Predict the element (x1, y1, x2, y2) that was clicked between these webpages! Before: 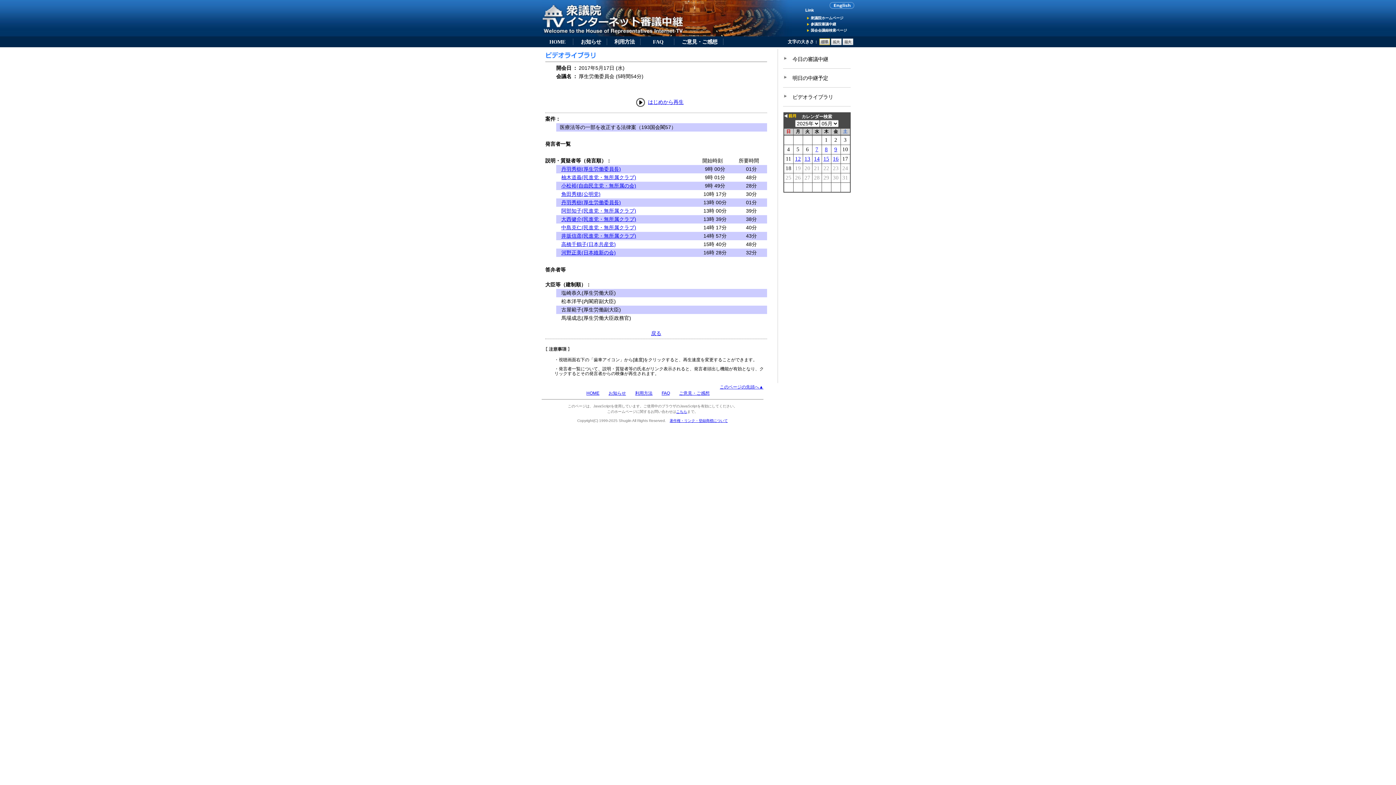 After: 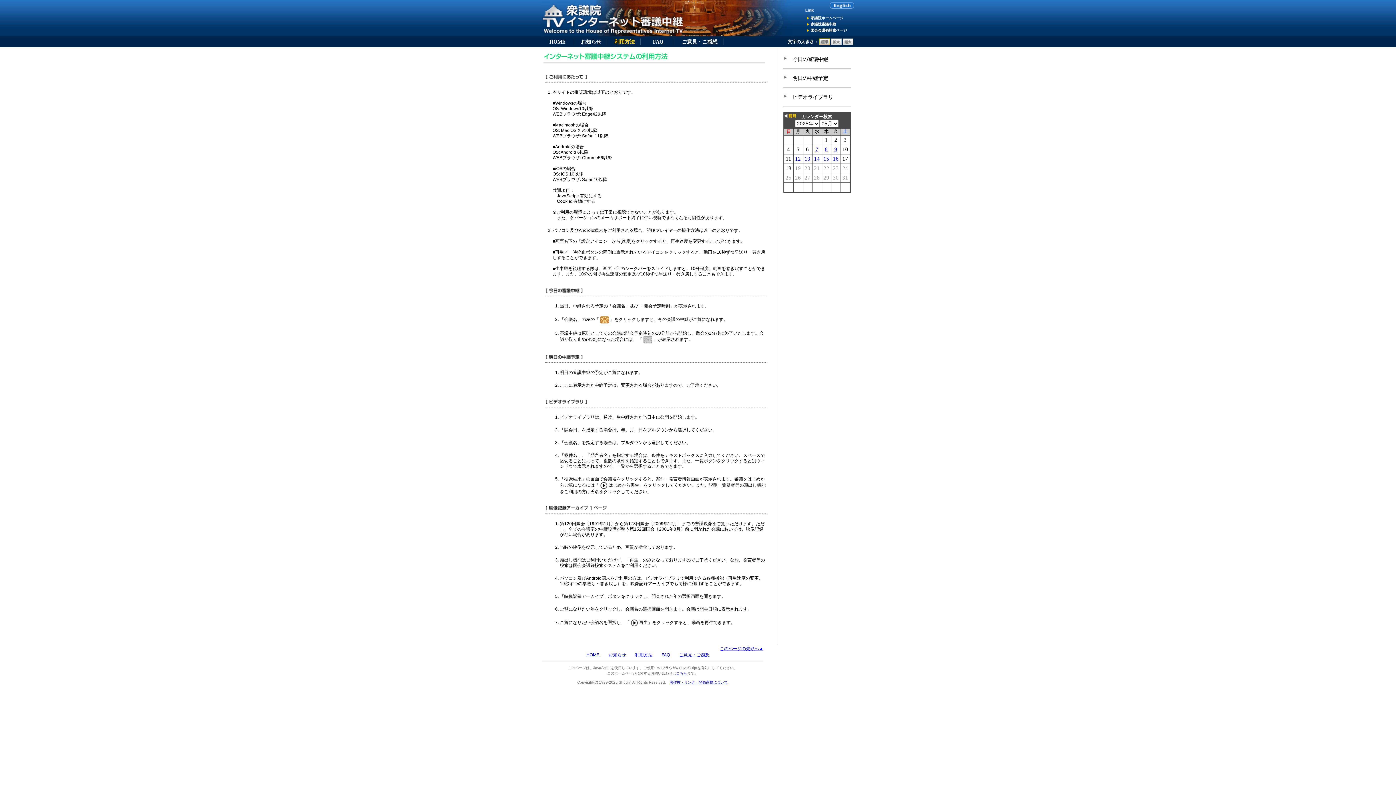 Action: bbox: (635, 390, 652, 396) label: 利用方法